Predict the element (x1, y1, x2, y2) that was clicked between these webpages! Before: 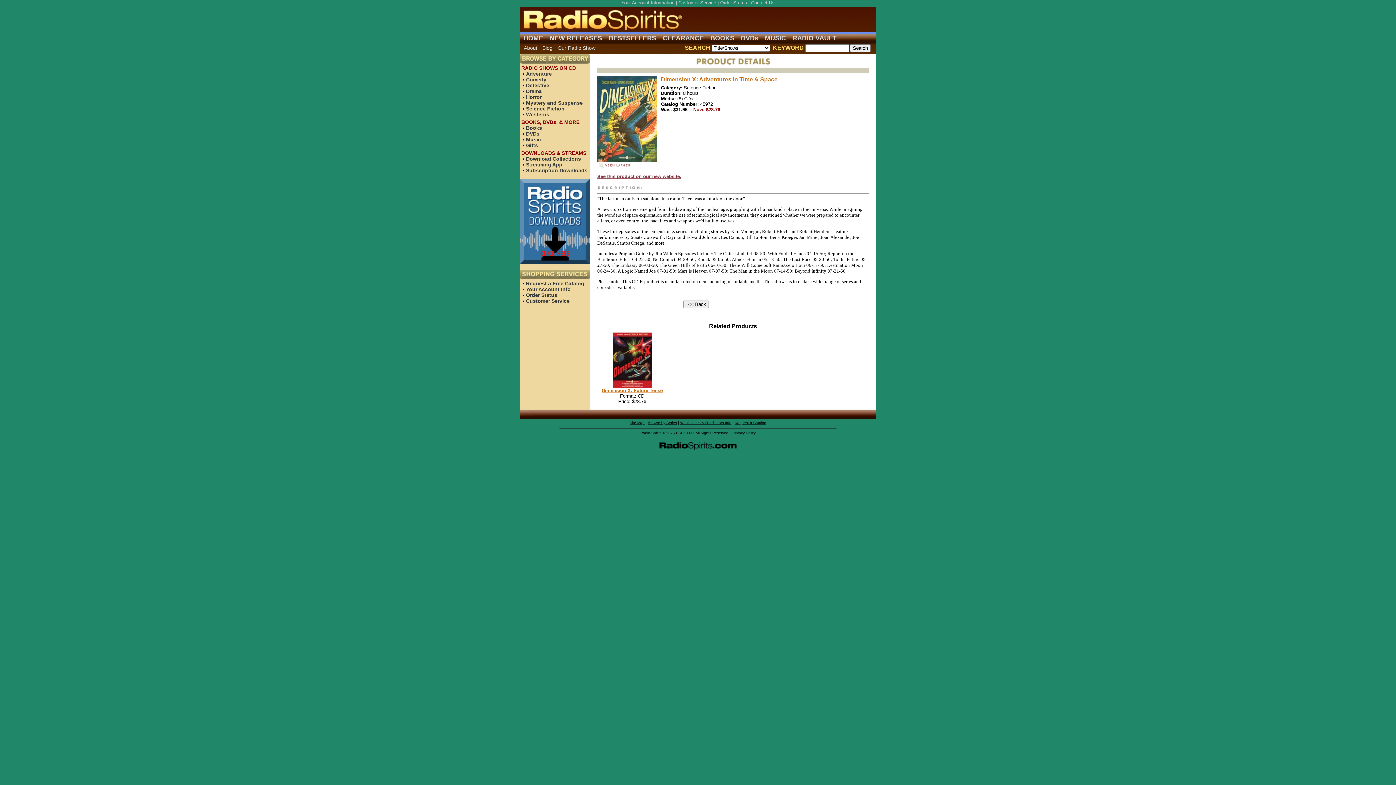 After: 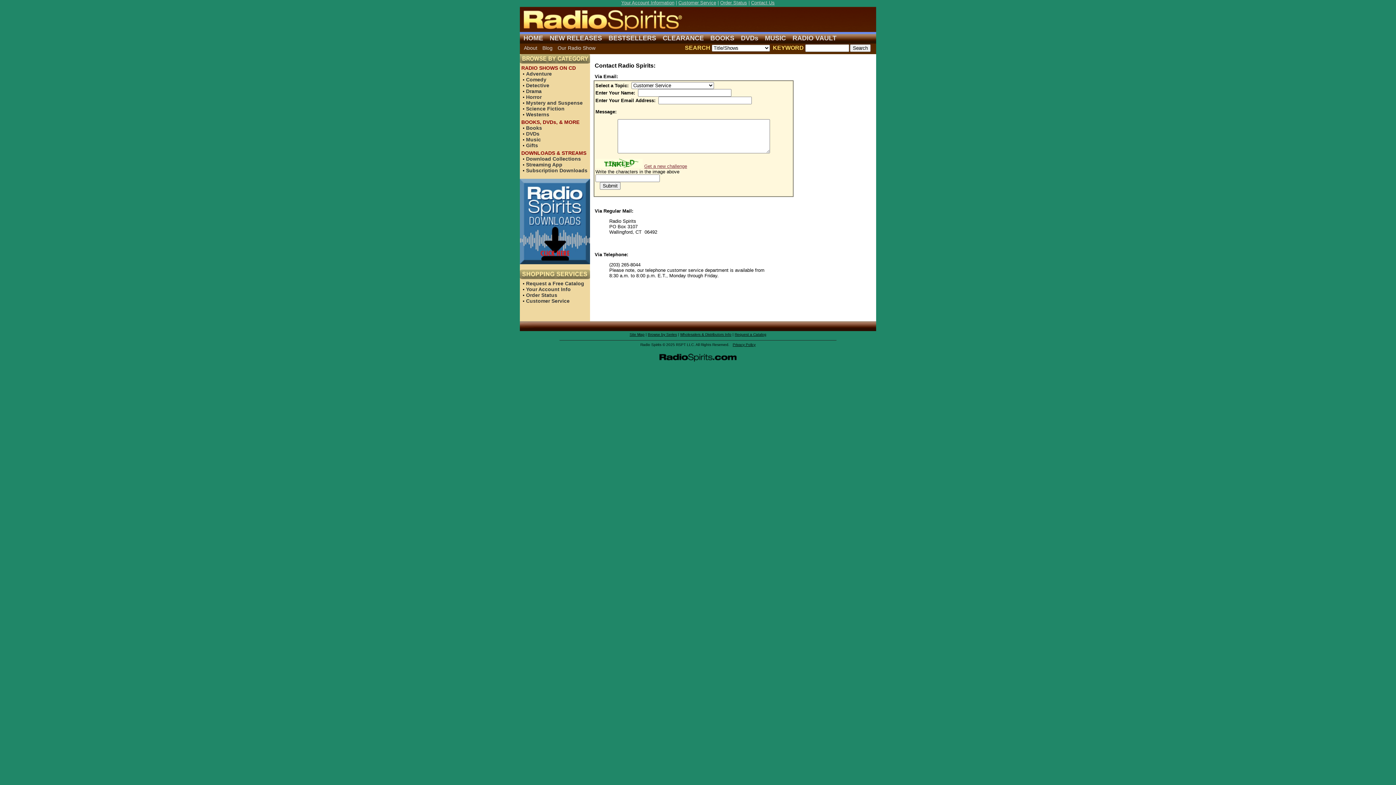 Action: label: Customer Service bbox: (526, 298, 569, 304)